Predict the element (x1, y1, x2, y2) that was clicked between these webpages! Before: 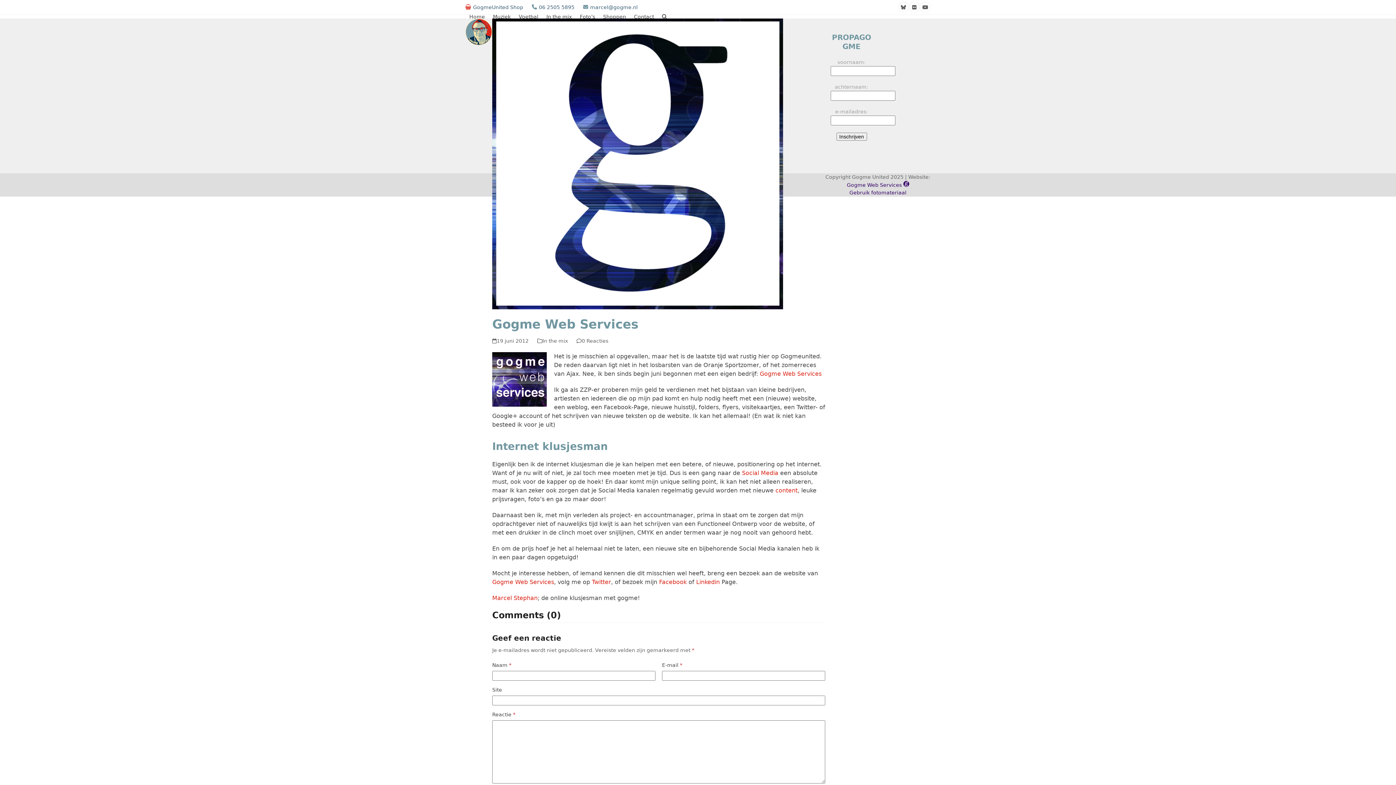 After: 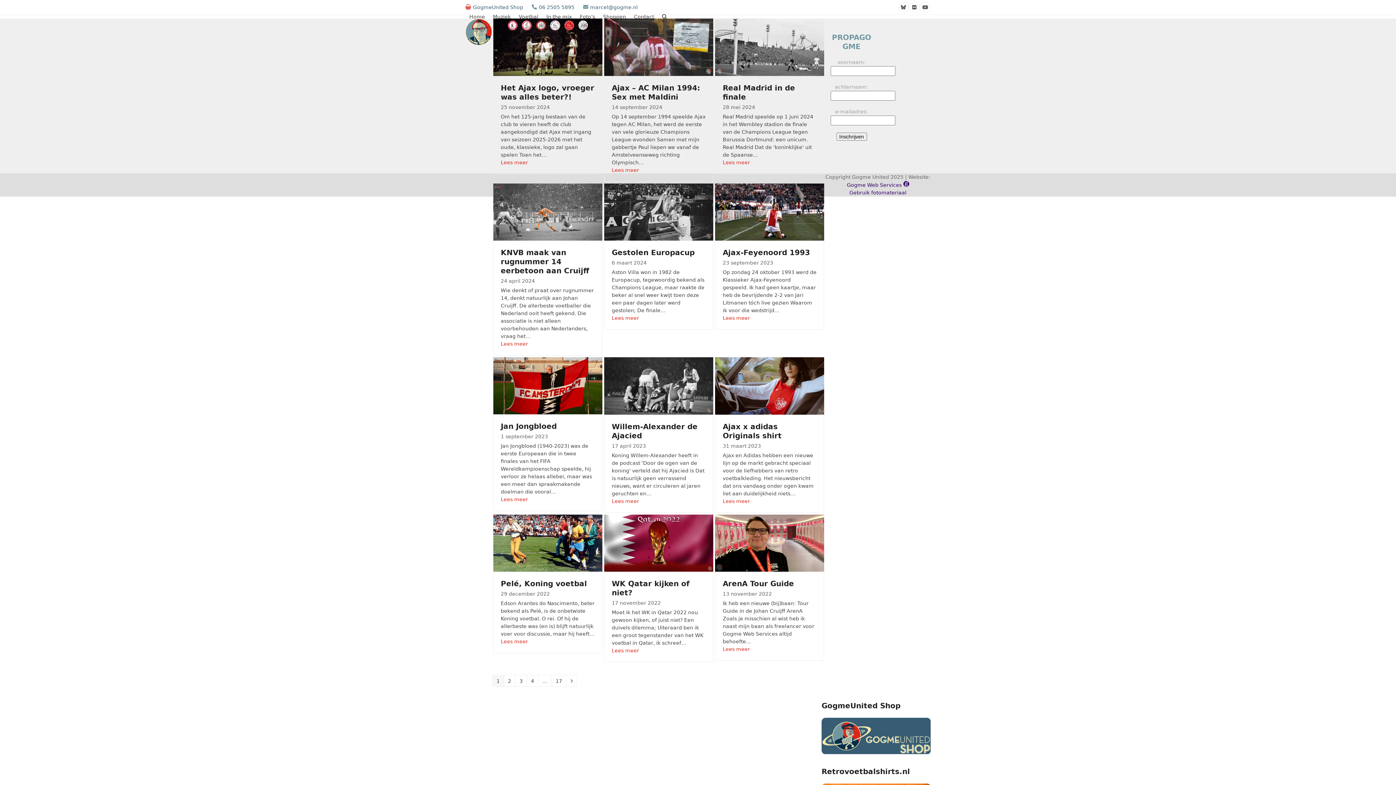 Action: label: Voetbal bbox: (514, 7, 542, 25)